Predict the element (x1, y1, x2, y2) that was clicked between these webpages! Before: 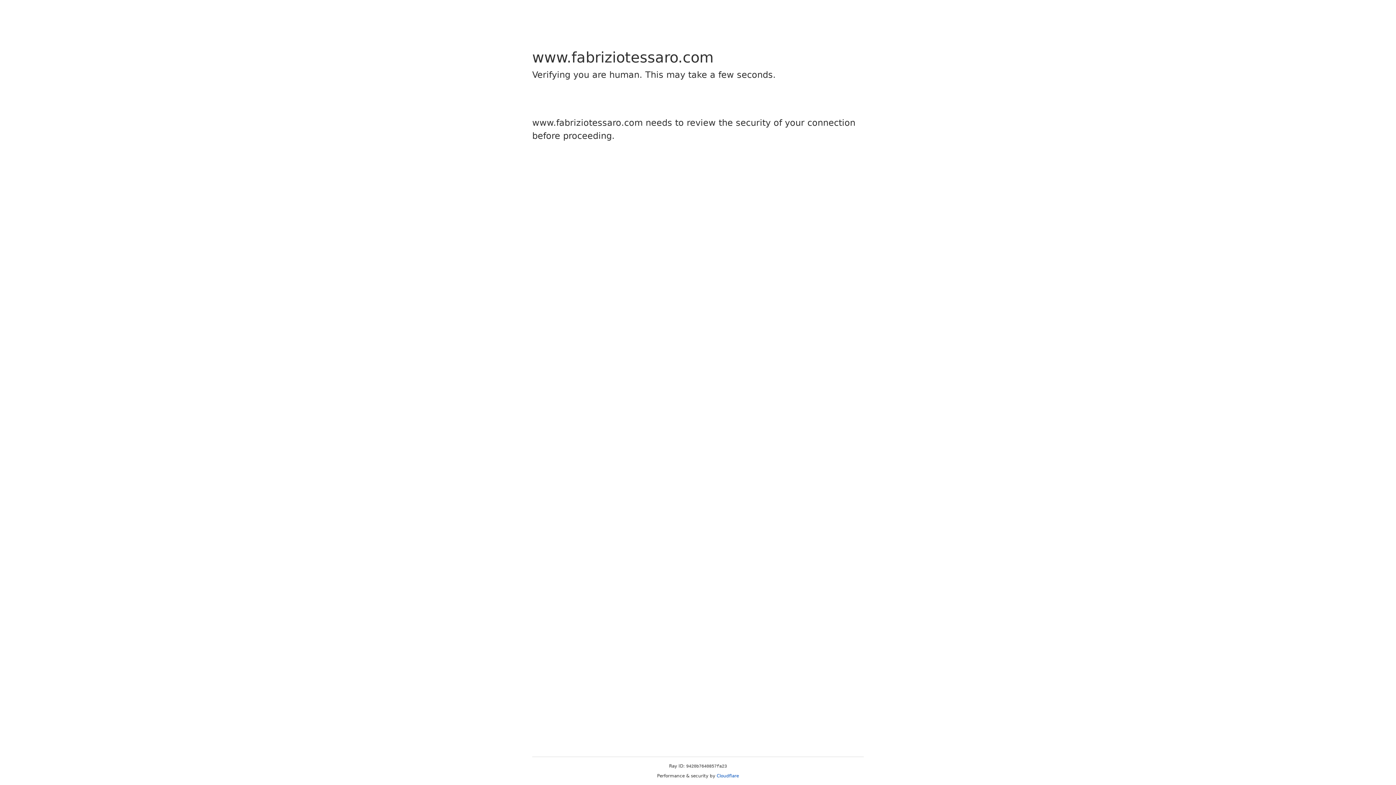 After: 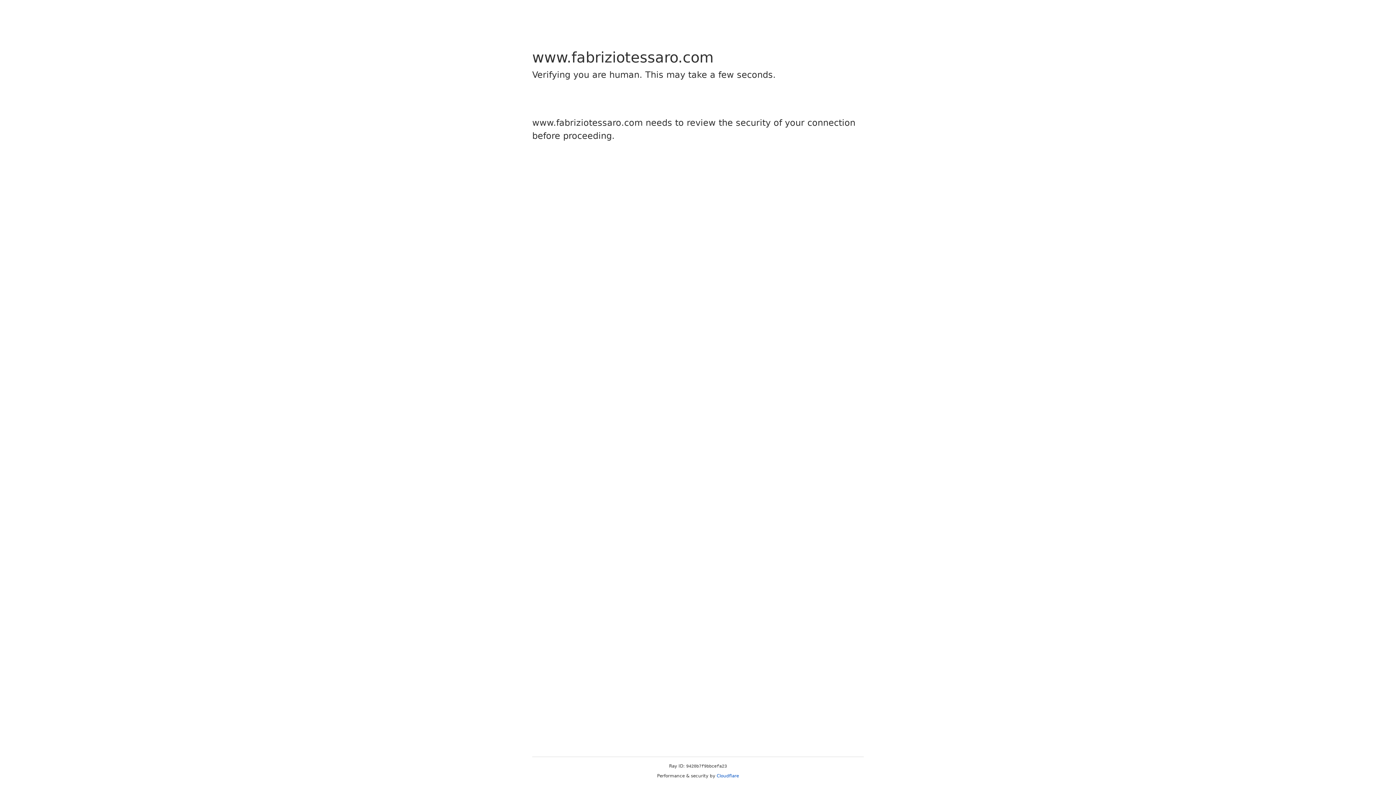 Action: label: Cloudflare bbox: (716, 773, 739, 778)